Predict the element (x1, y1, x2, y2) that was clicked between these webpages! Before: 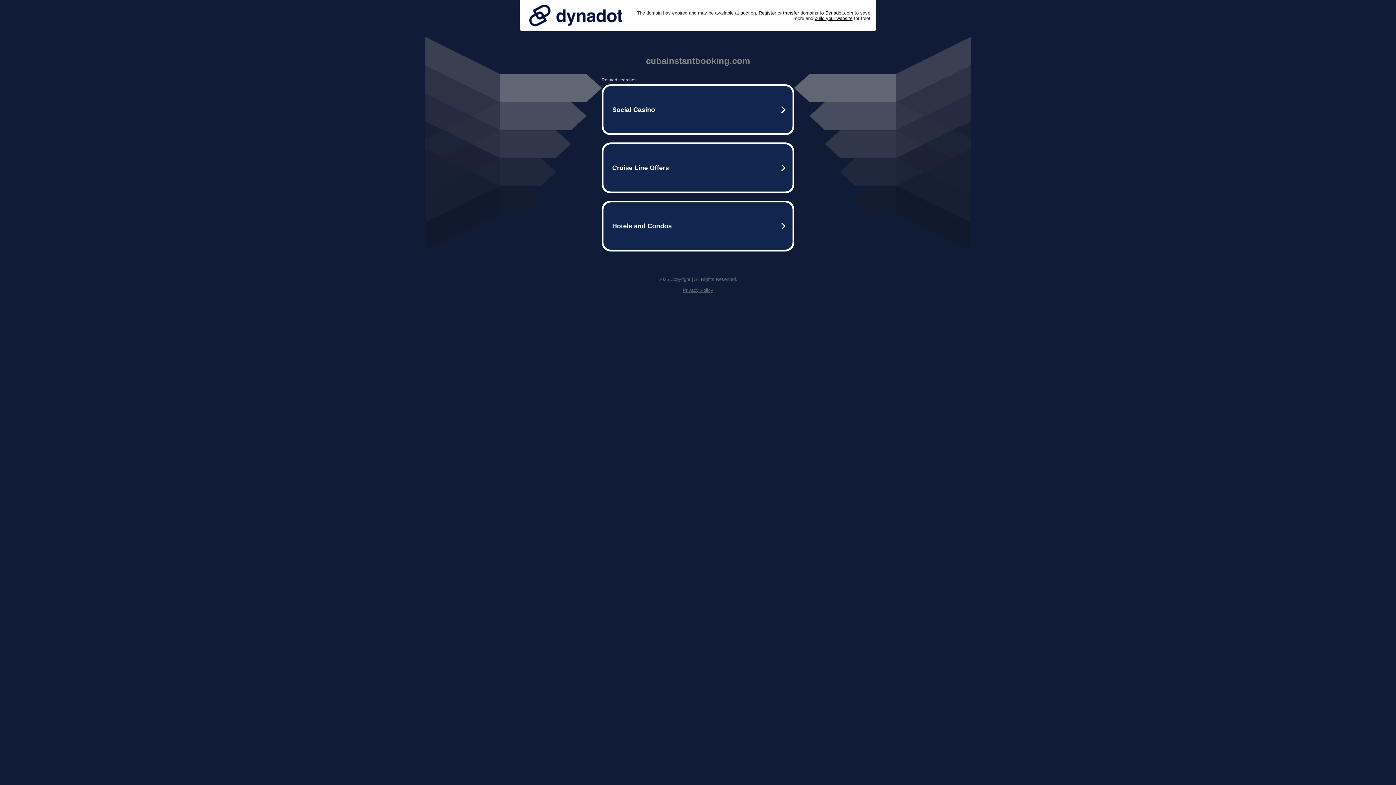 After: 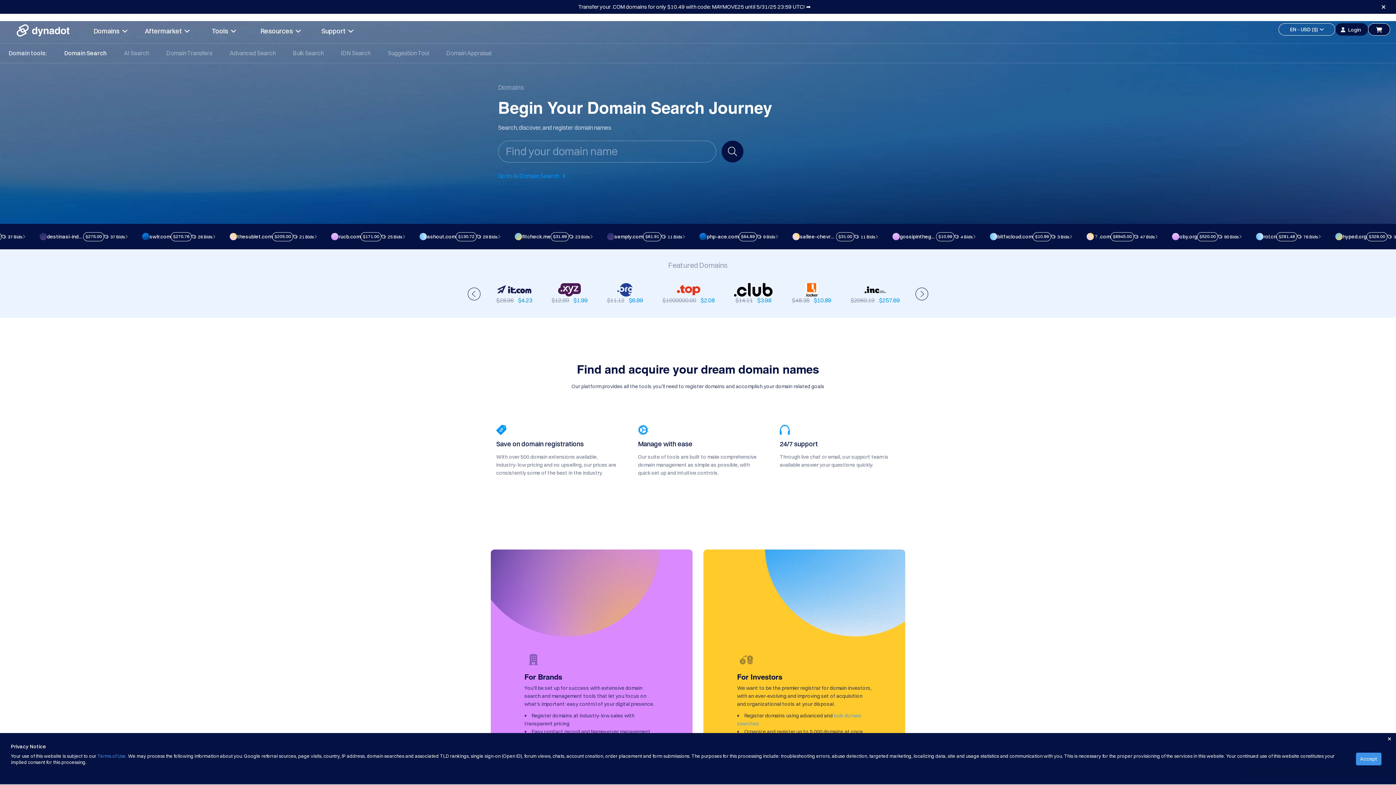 Action: bbox: (758, 10, 776, 15) label: Register